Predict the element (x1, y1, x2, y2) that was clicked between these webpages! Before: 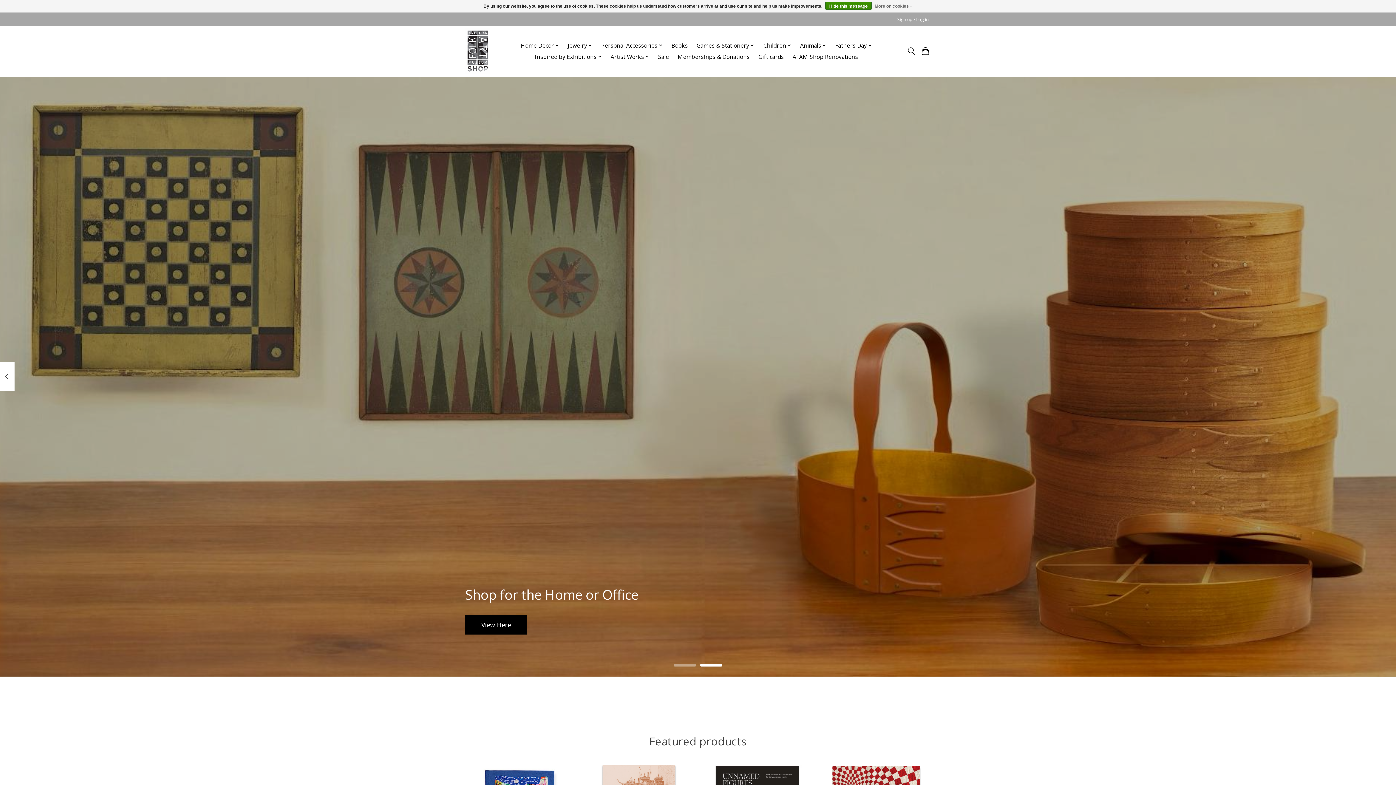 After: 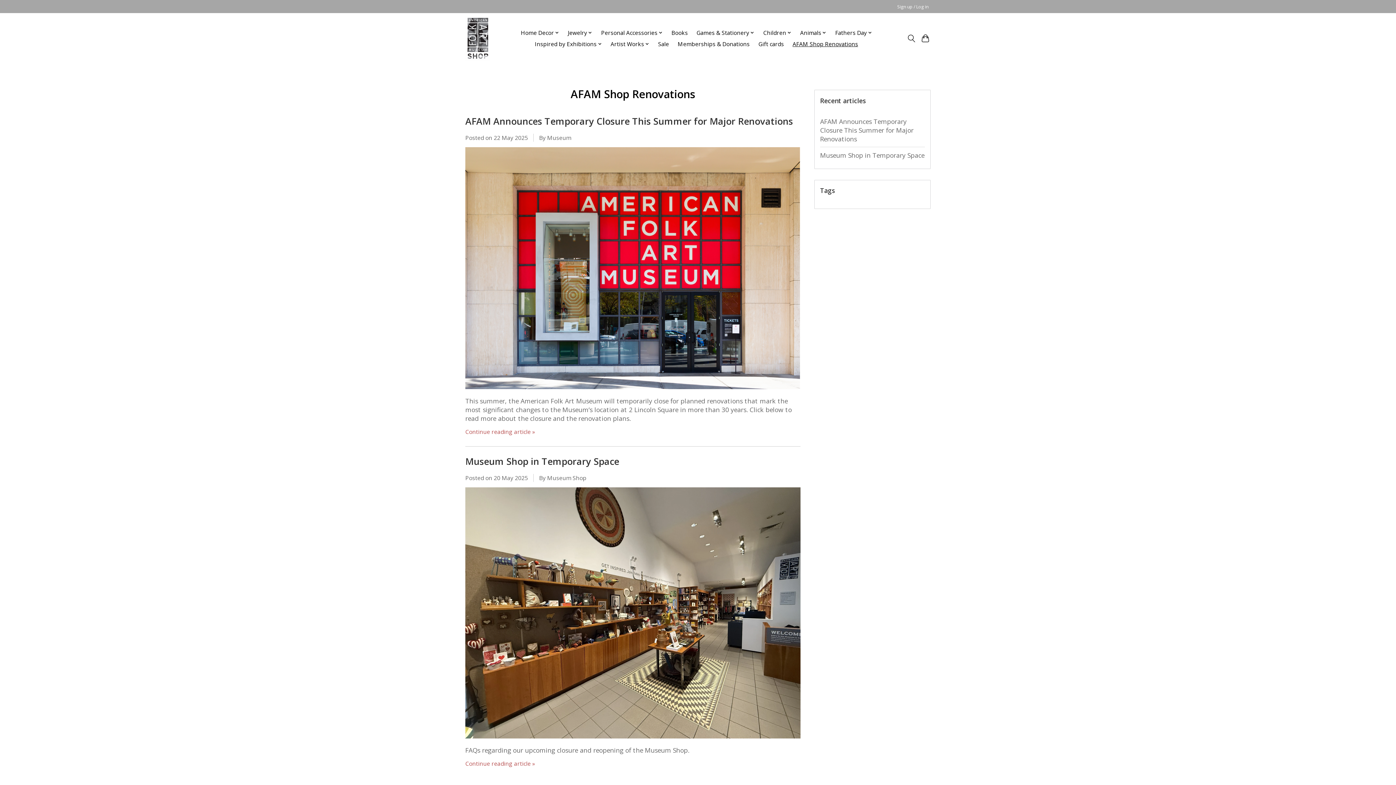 Action: label: AFAM Shop Renovations bbox: (790, 51, 860, 62)